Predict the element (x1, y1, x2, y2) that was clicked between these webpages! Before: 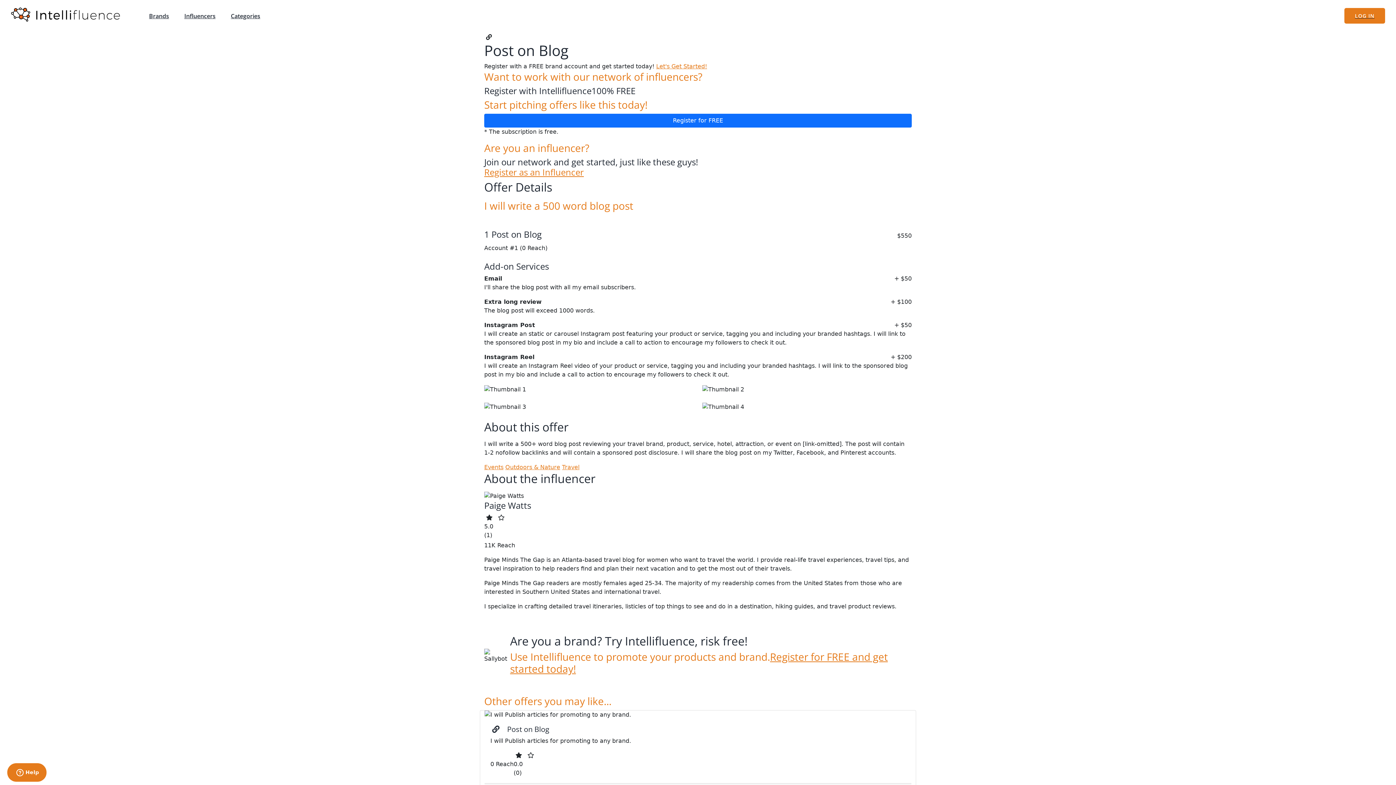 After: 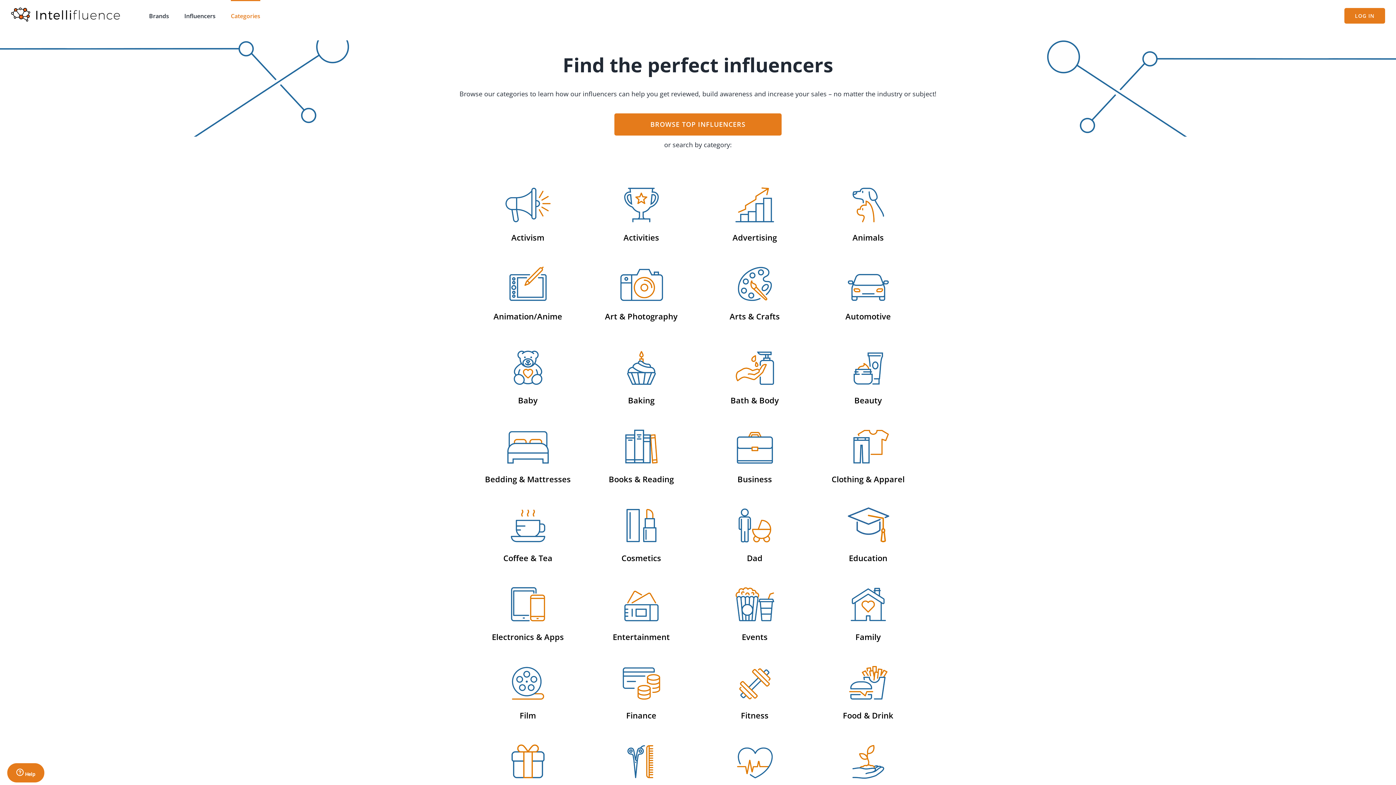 Action: label: Categories bbox: (230, 0, 260, 30)